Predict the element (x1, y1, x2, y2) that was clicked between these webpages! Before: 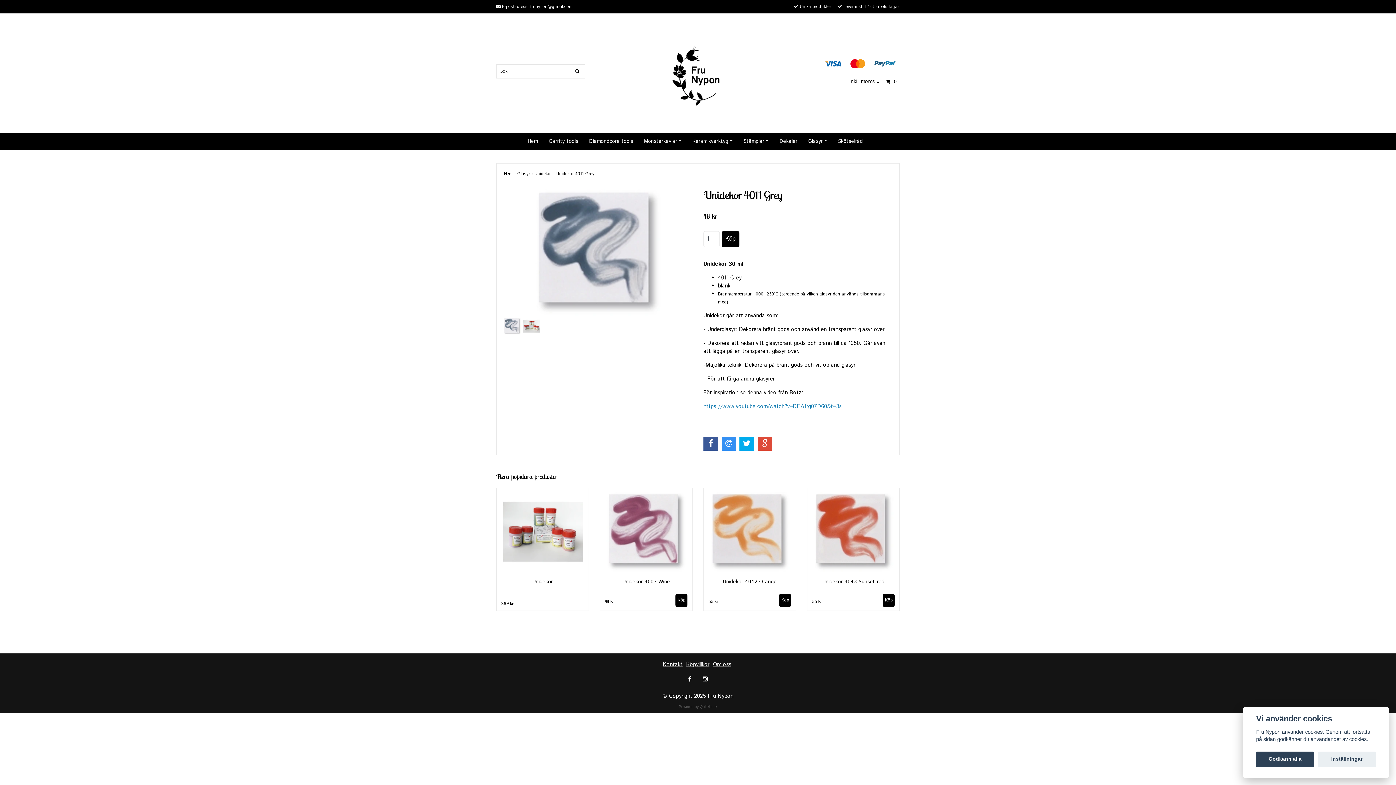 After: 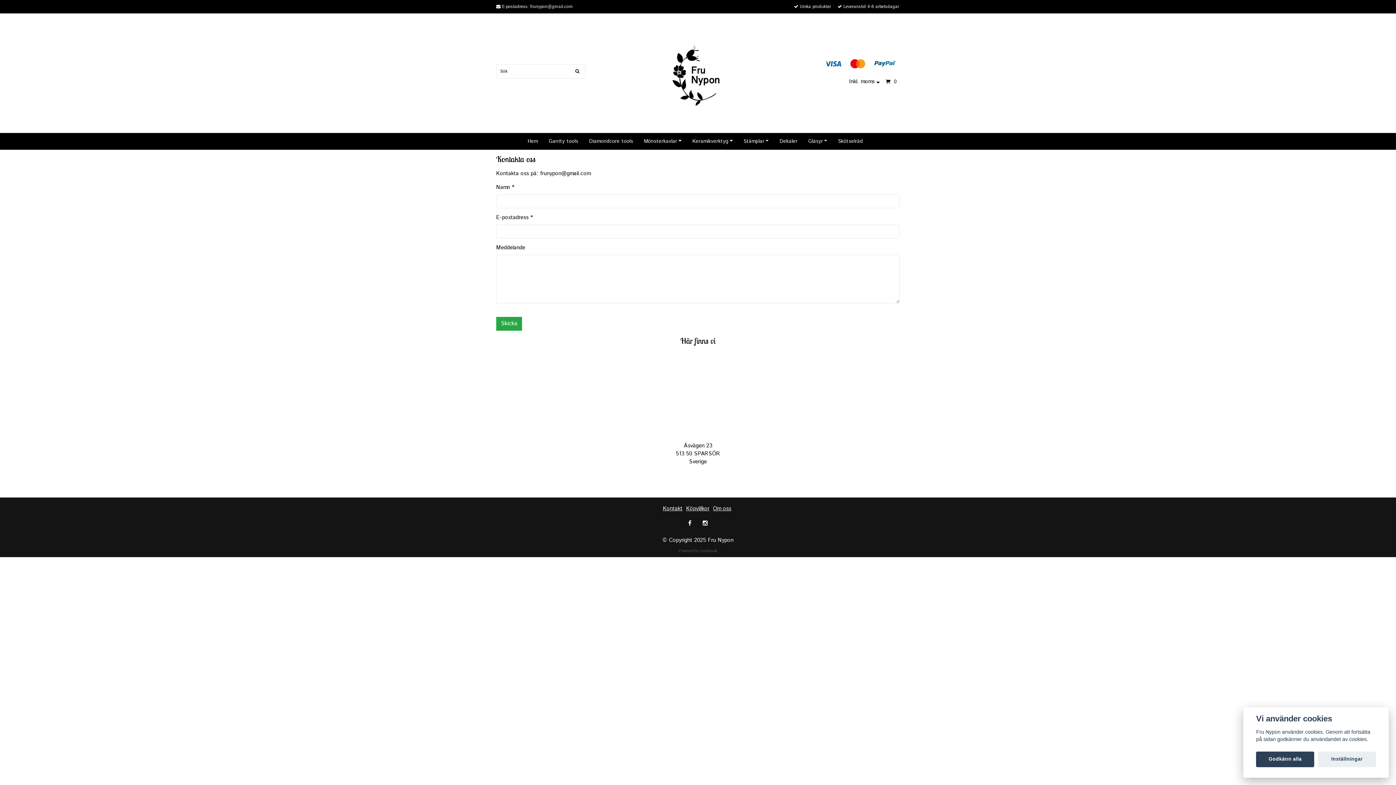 Action: label: Kontakt bbox: (663, 661, 682, 668)